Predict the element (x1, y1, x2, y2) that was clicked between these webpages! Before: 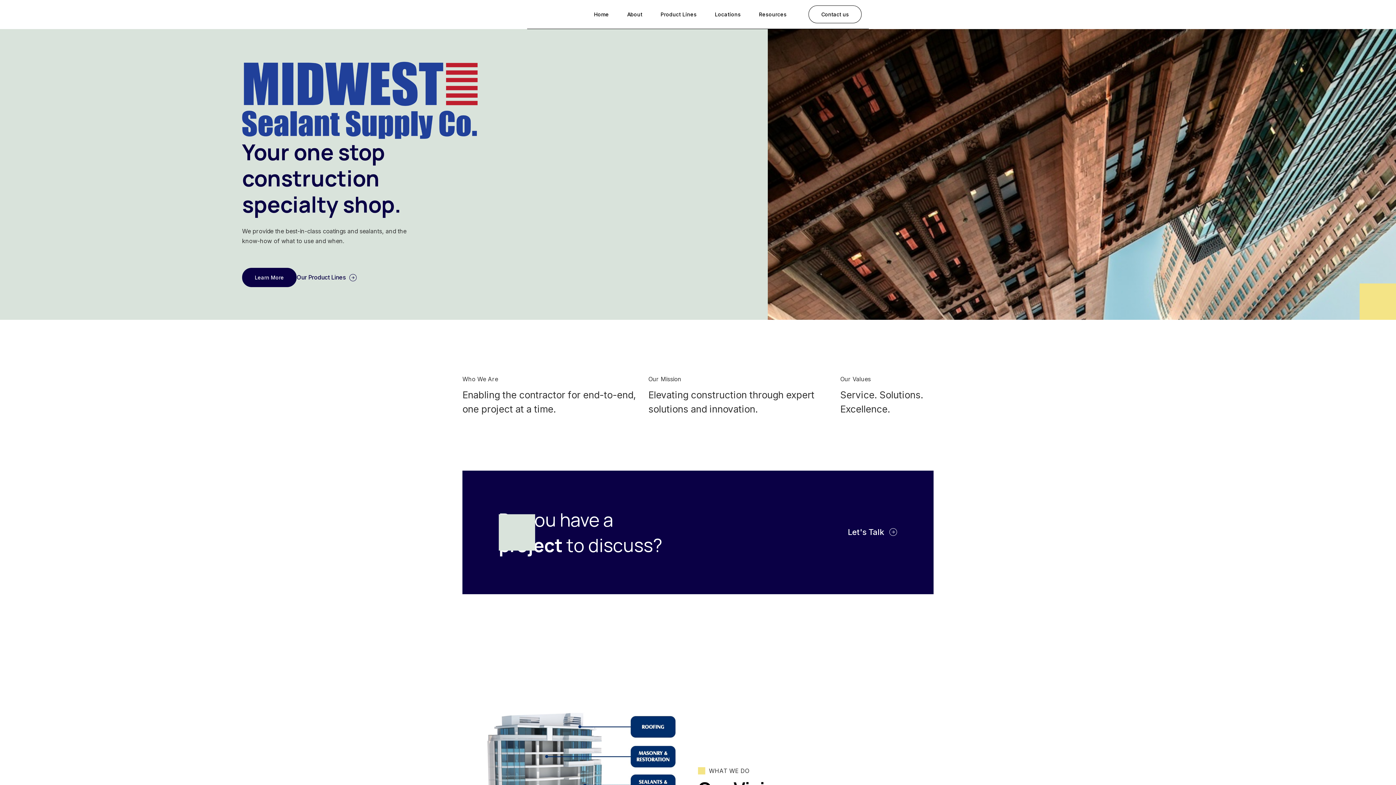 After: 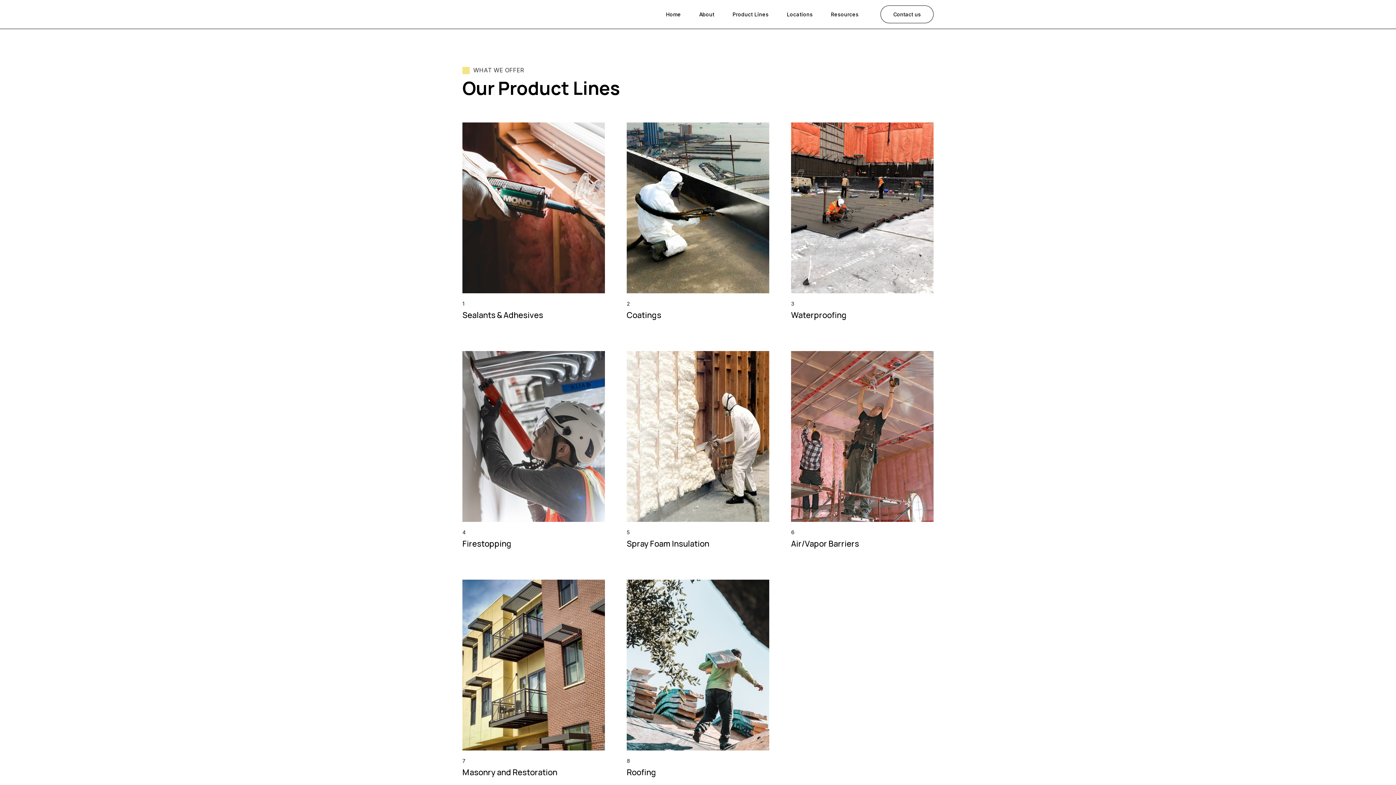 Action: bbox: (296, 272, 356, 282) label: Our Product Lines